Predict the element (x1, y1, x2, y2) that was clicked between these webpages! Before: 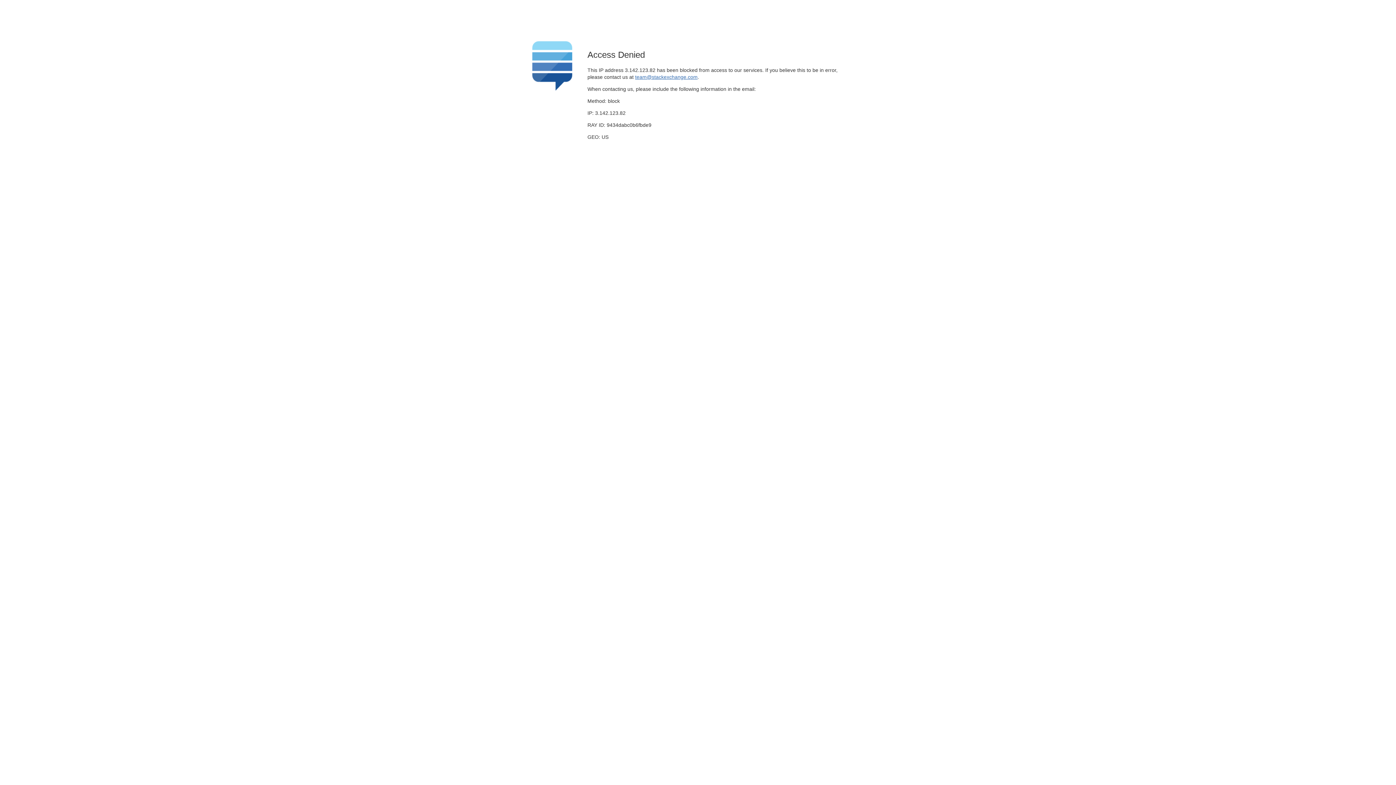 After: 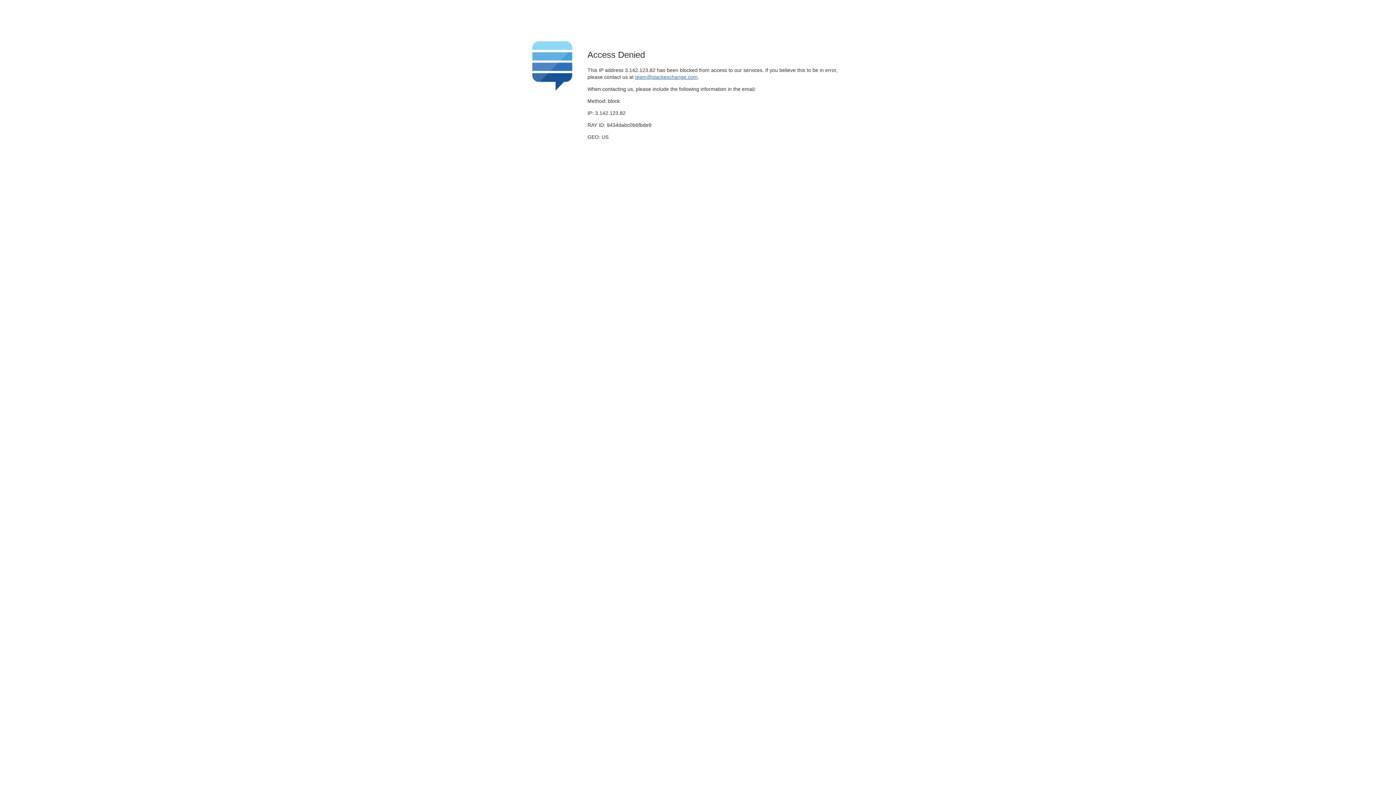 Action: label: team@stackexchange.com bbox: (635, 74, 697, 79)